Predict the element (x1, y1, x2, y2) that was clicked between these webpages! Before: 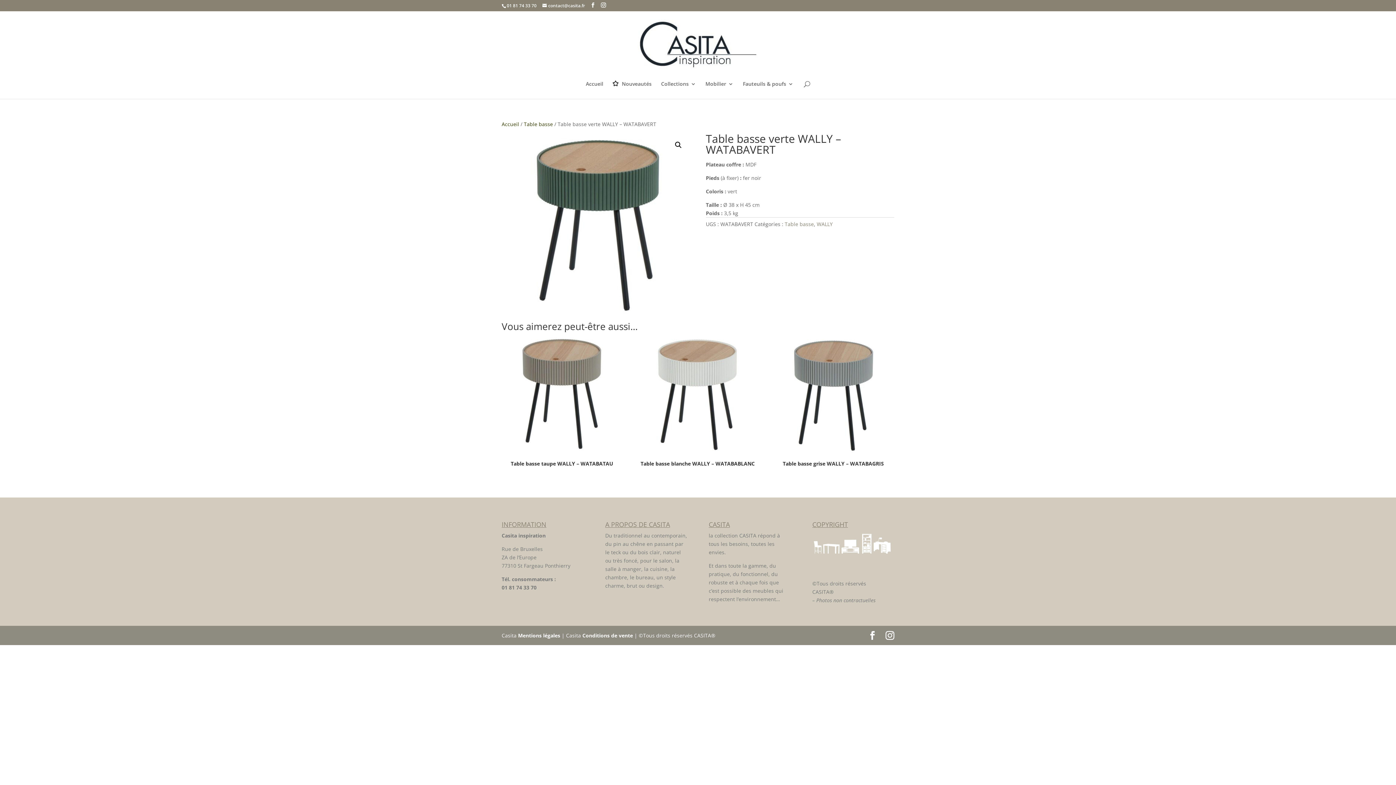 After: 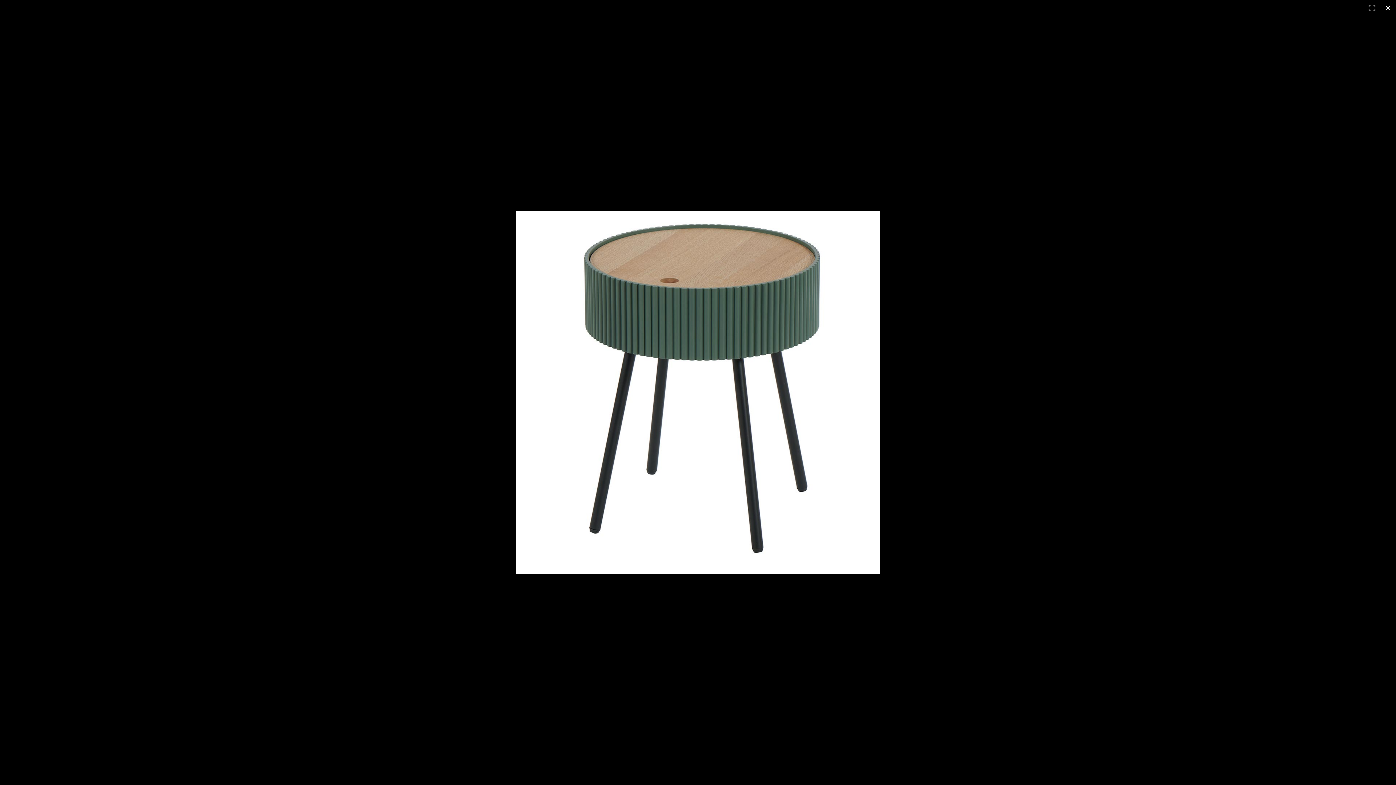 Action: label: Voir la galerie d’images en plein écran bbox: (672, 138, 685, 151)